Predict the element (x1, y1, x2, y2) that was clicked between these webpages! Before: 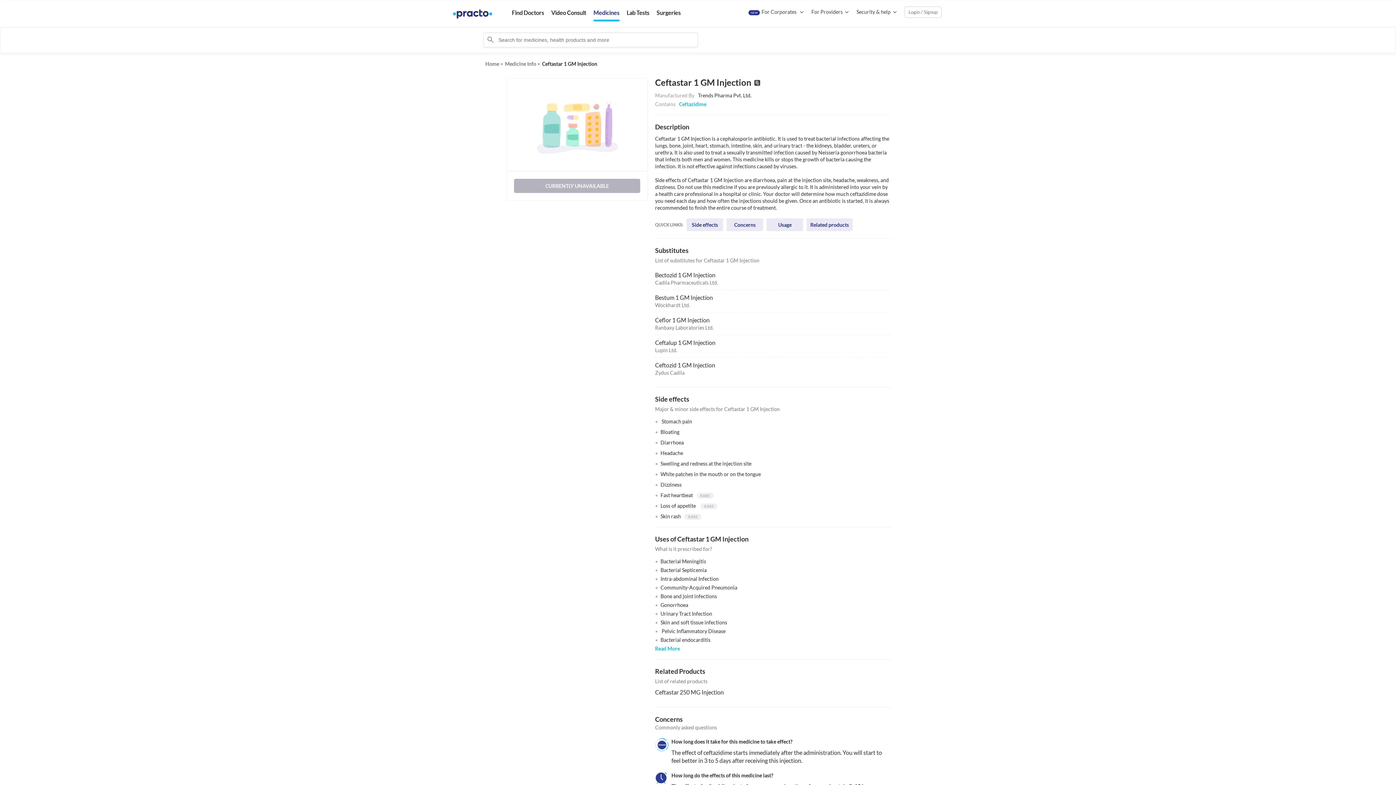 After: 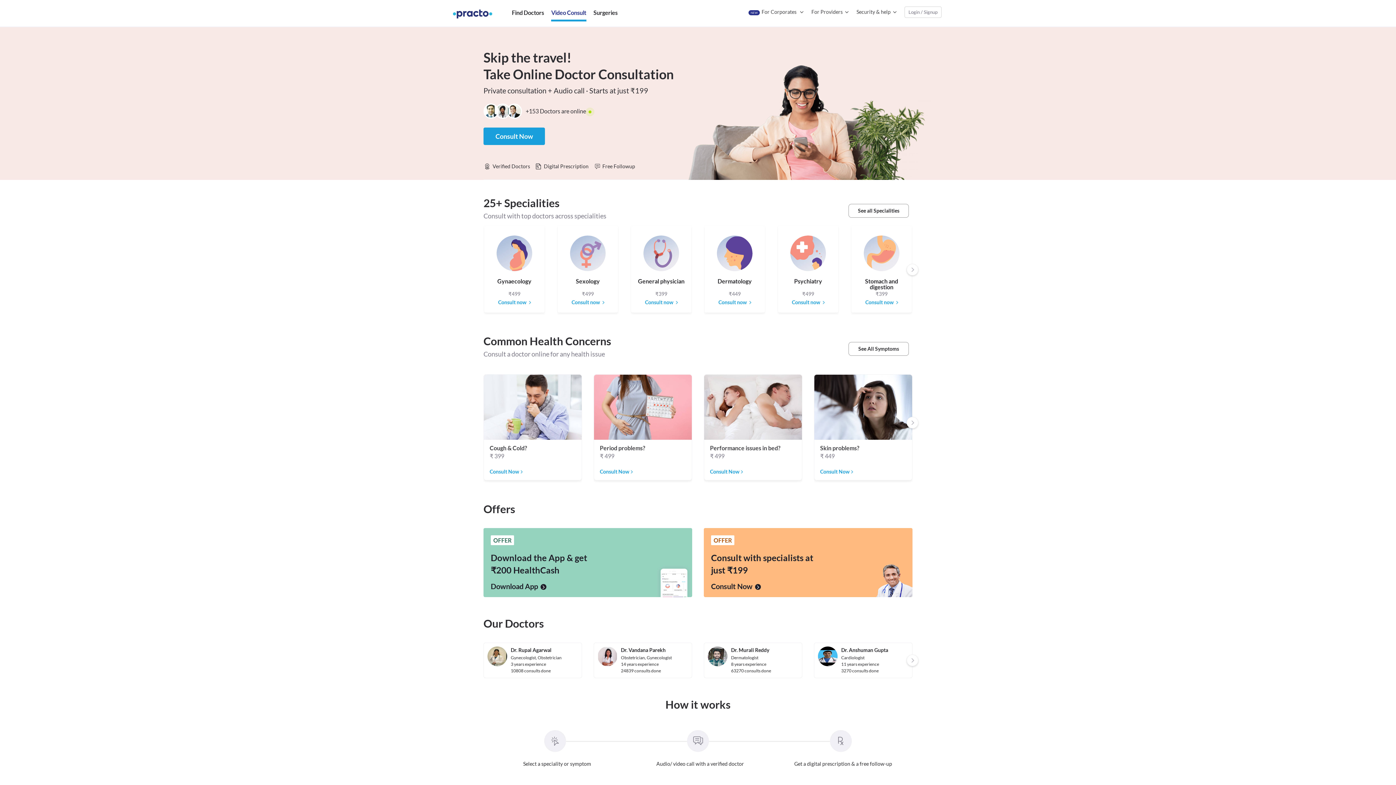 Action: label: Video Consult bbox: (551, 9, 586, 16)